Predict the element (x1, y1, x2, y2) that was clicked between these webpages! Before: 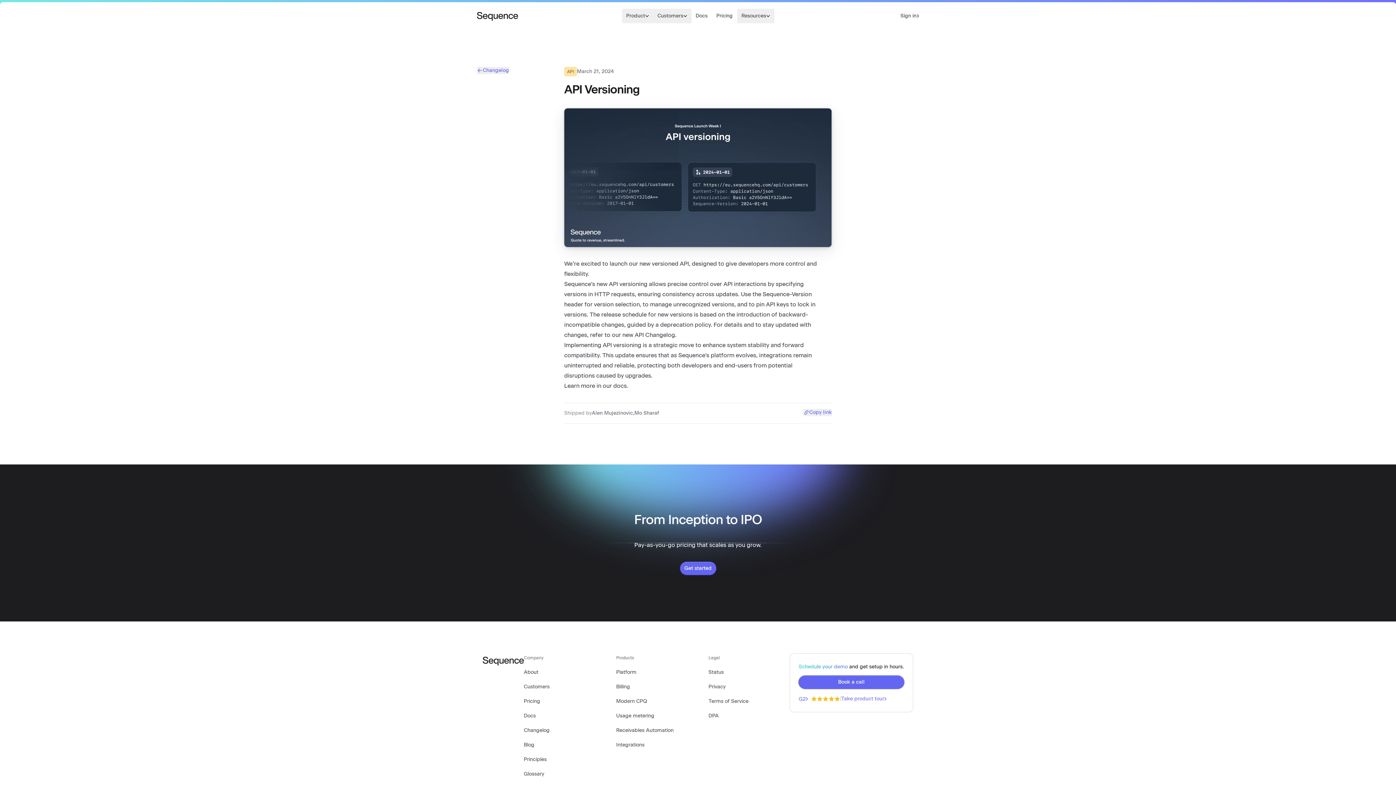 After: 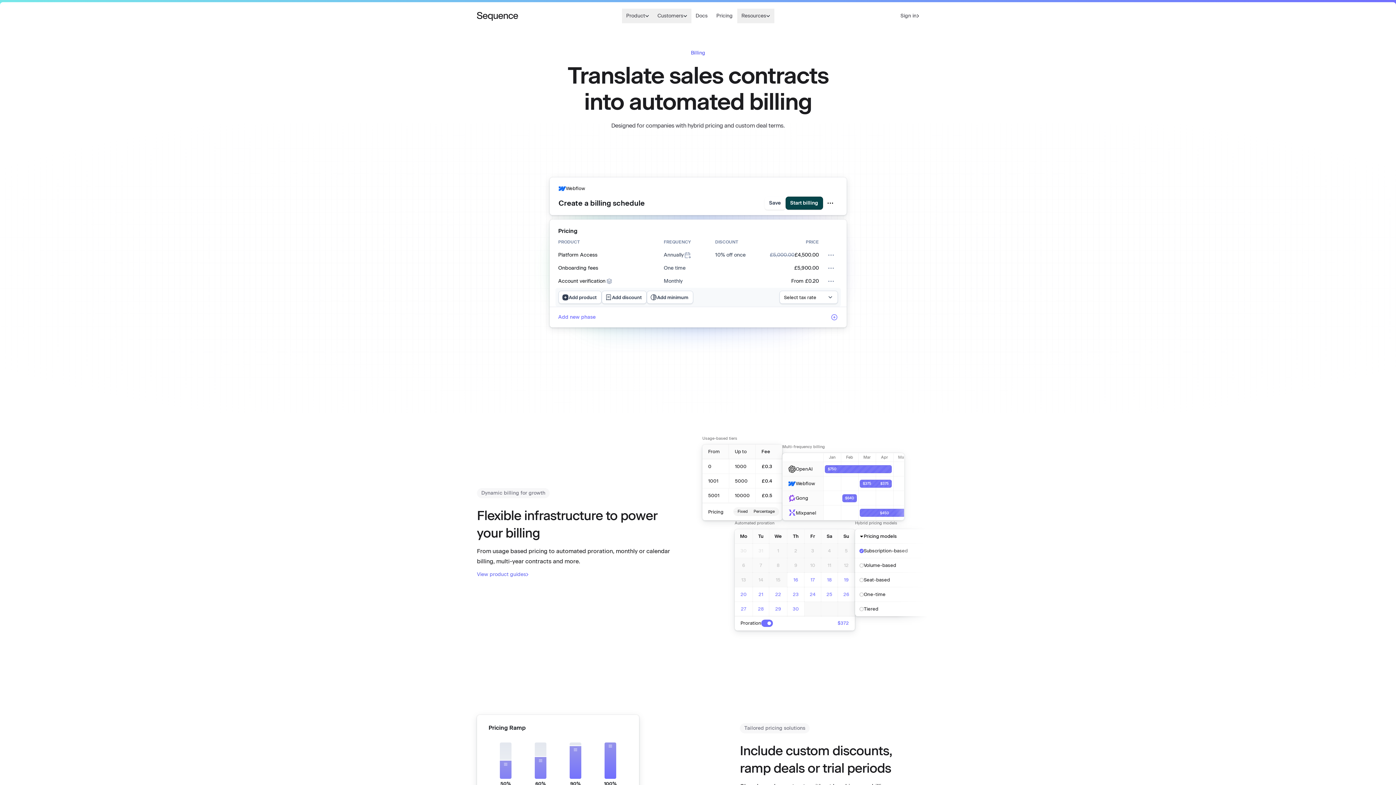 Action: label: Billing bbox: (616, 682, 630, 691)